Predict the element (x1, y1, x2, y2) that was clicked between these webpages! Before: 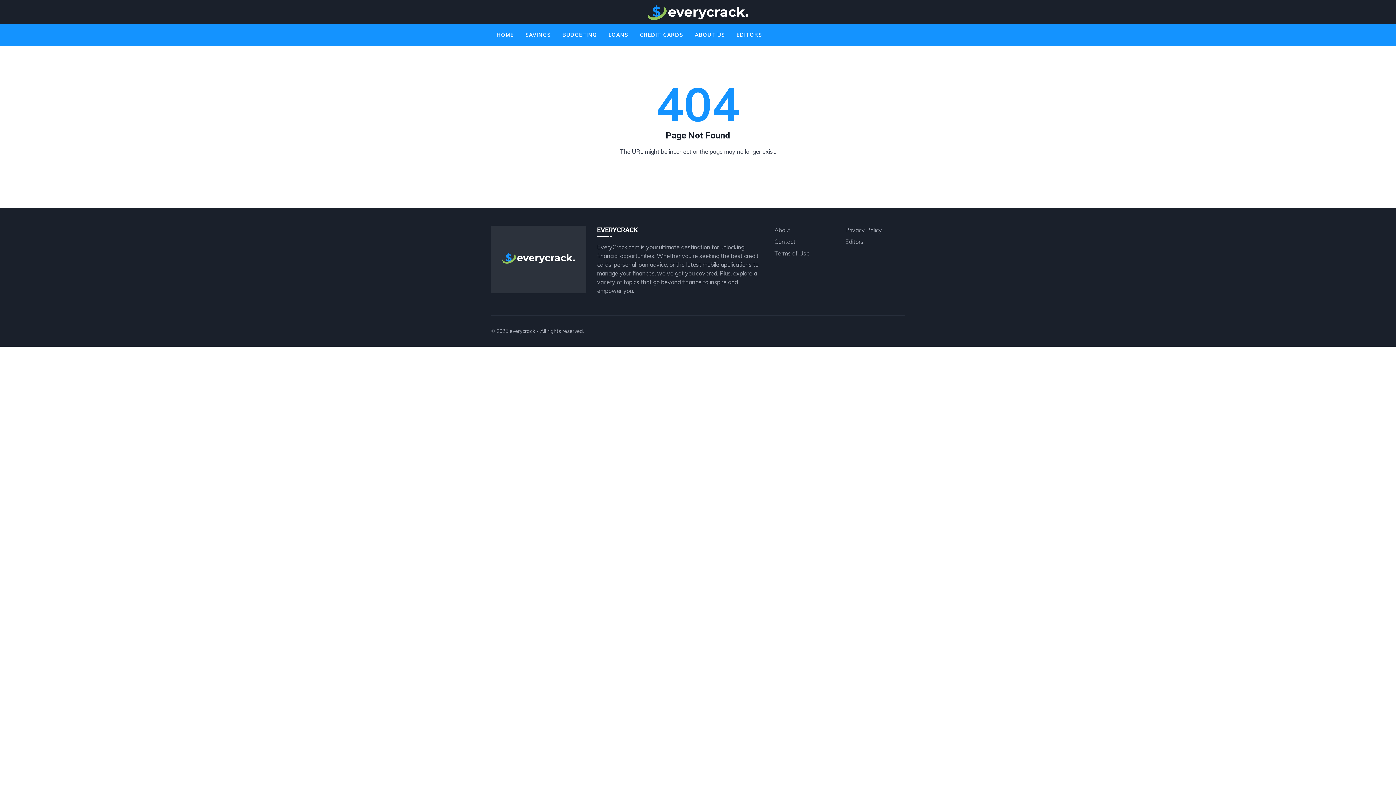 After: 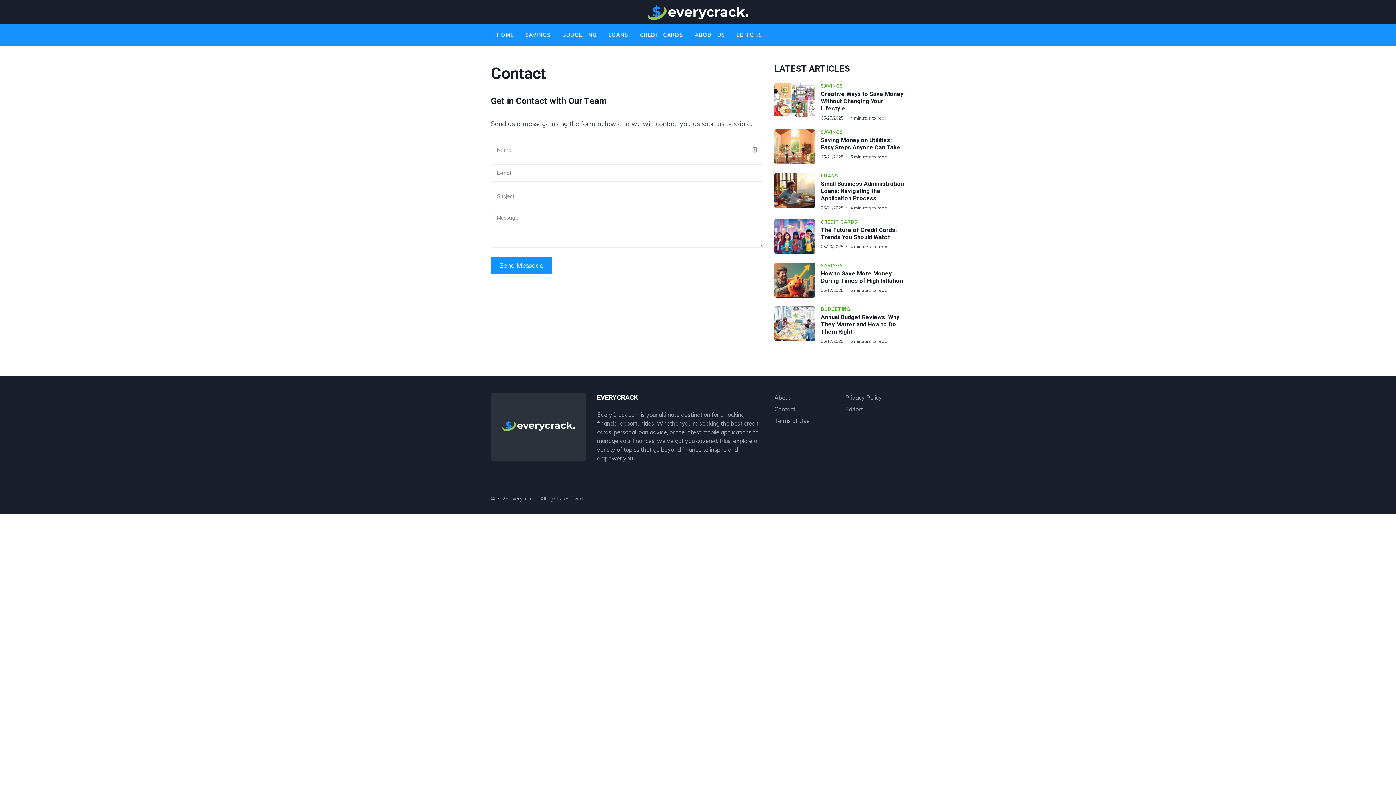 Action: label: Contact bbox: (774, 238, 795, 245)